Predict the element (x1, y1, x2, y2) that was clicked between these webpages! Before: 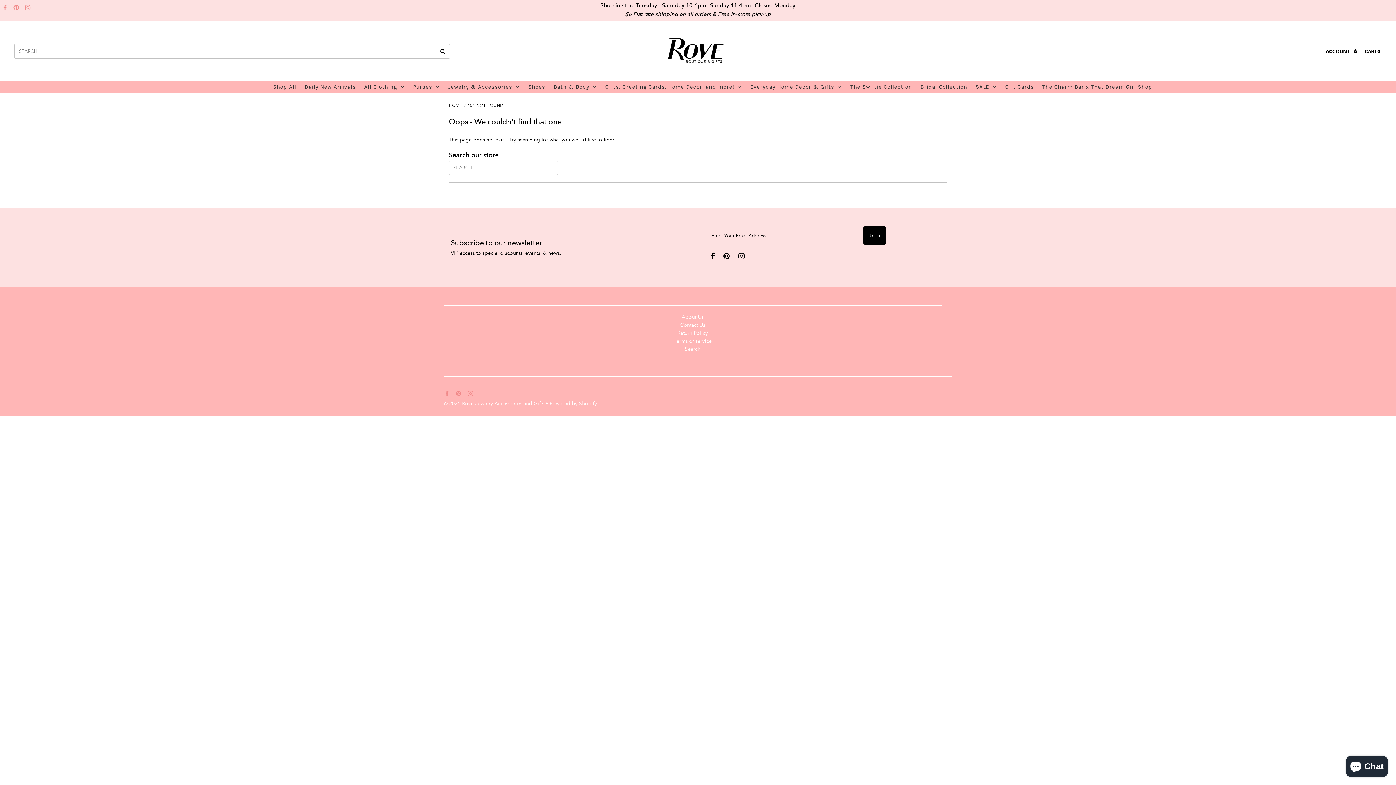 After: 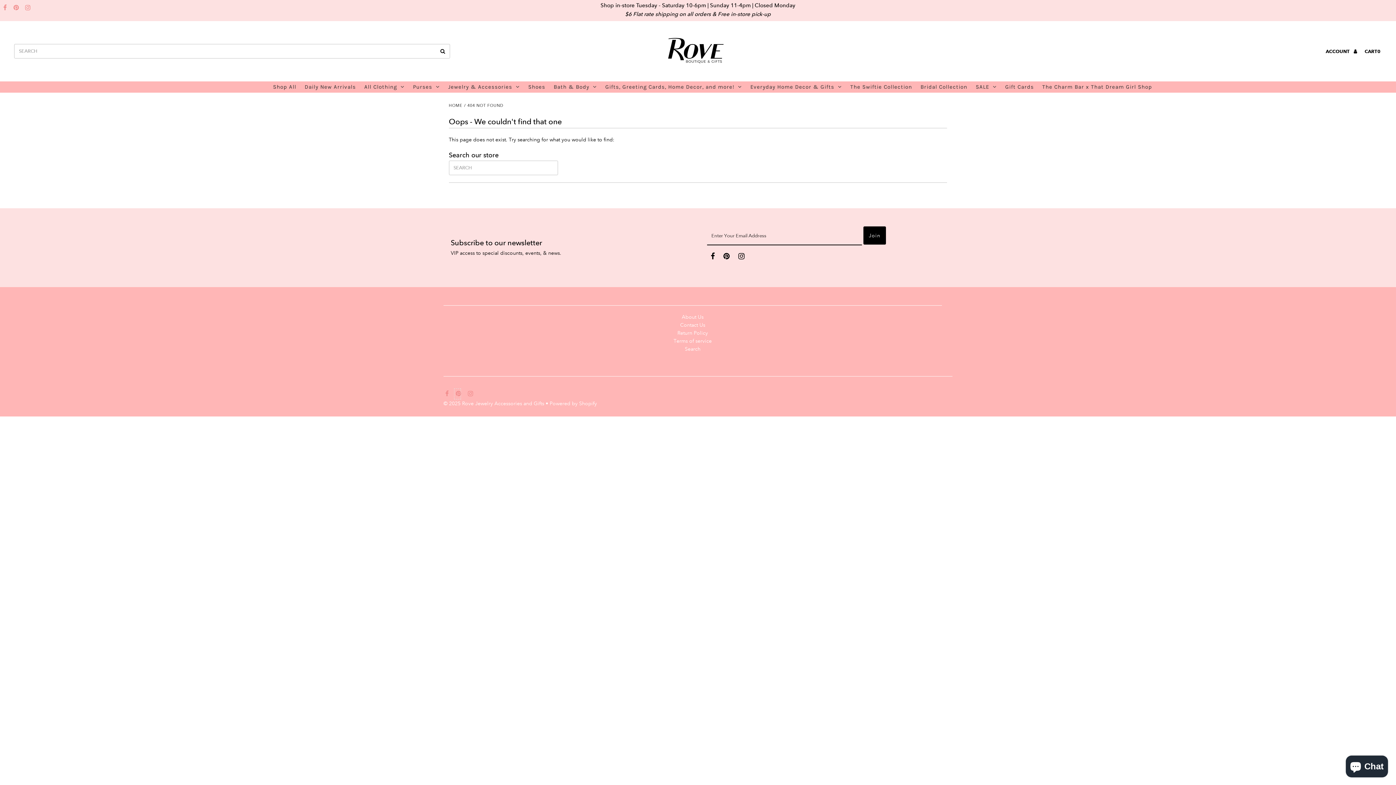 Action: bbox: (454, 388, 461, 399)